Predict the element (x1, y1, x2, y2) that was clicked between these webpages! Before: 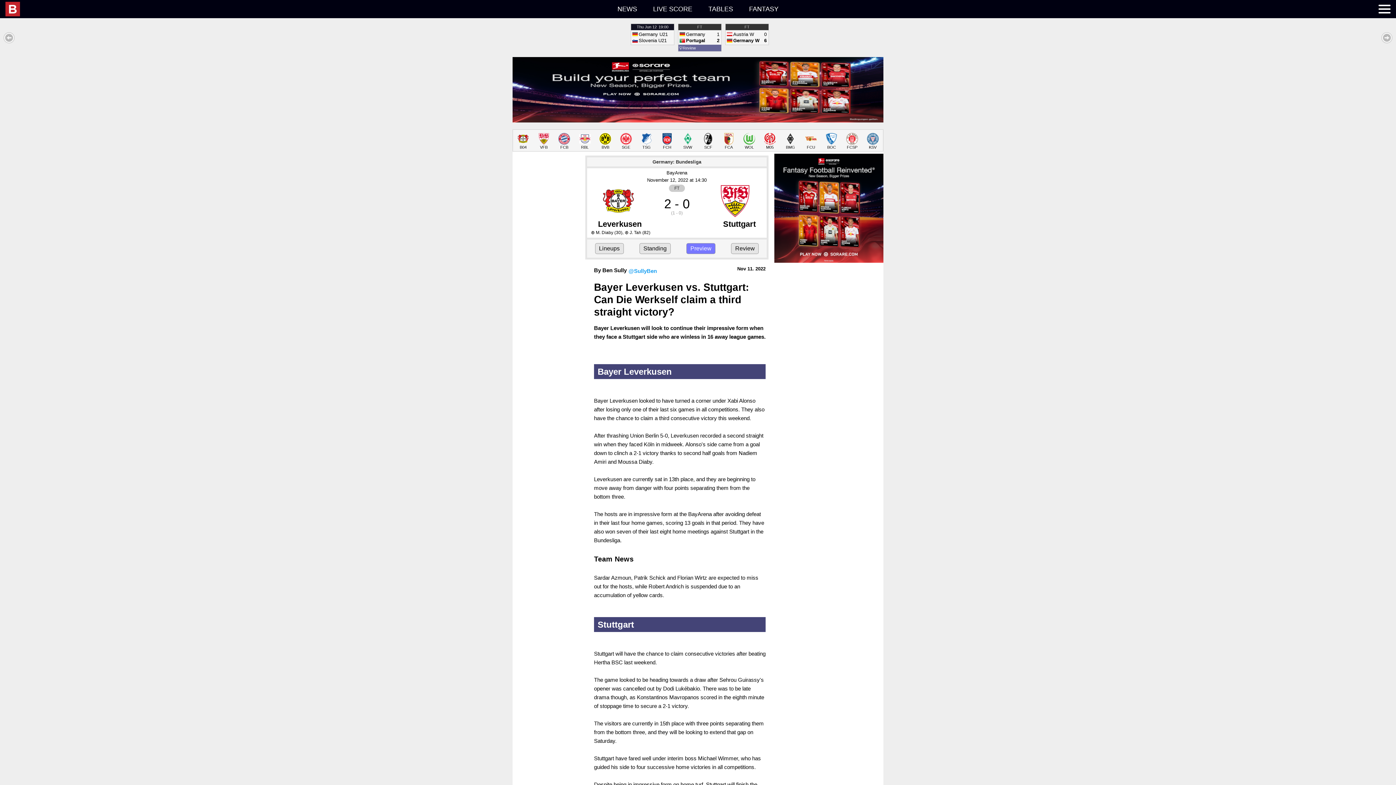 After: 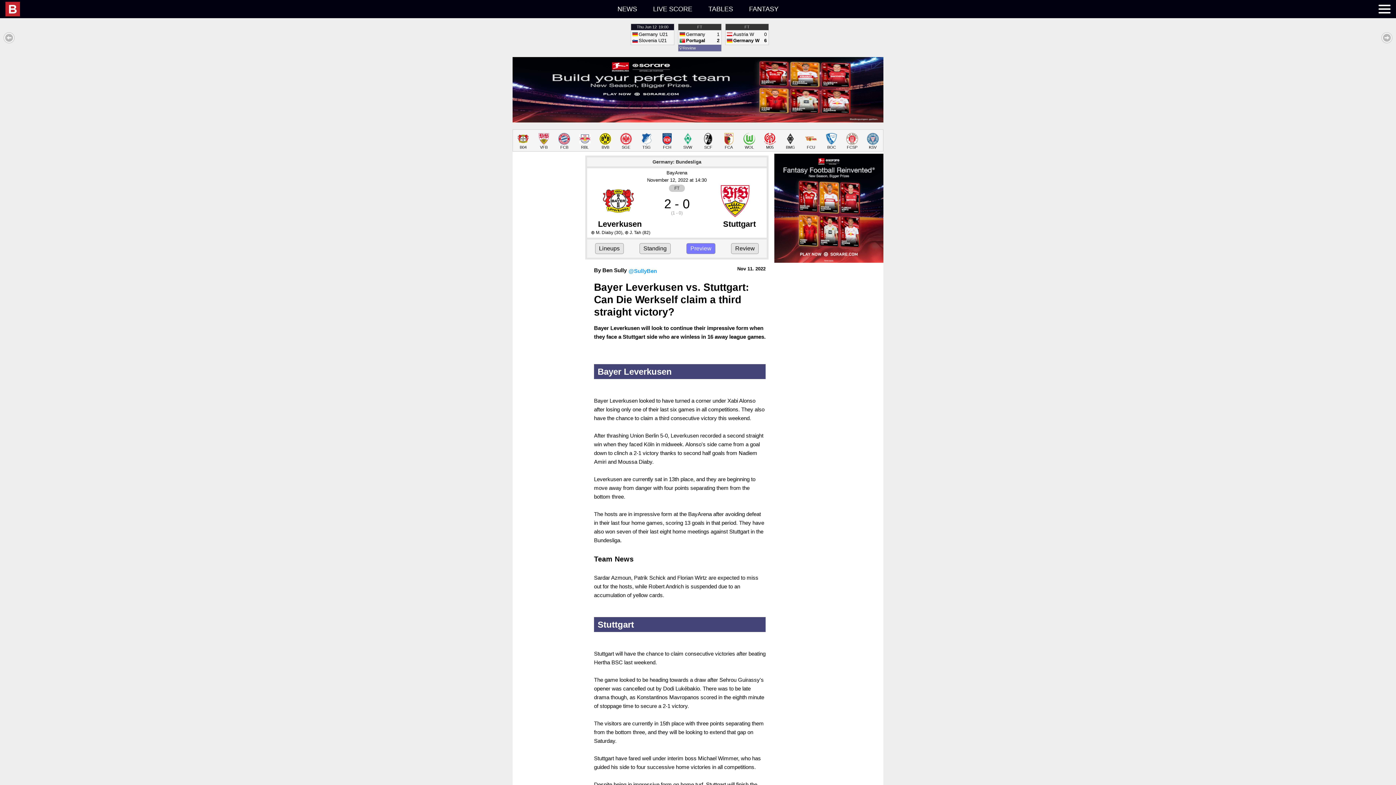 Action: label: BayArena bbox: (666, 170, 687, 175)